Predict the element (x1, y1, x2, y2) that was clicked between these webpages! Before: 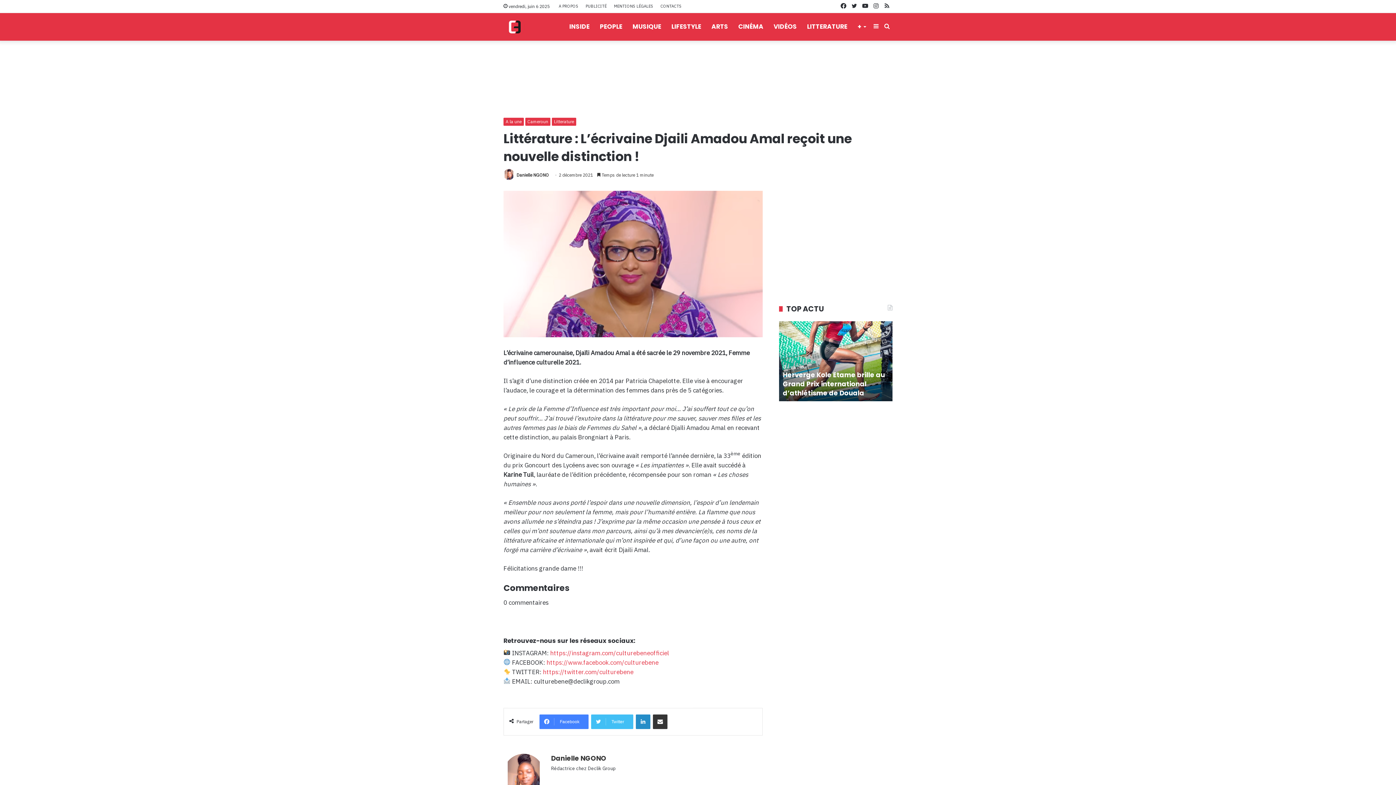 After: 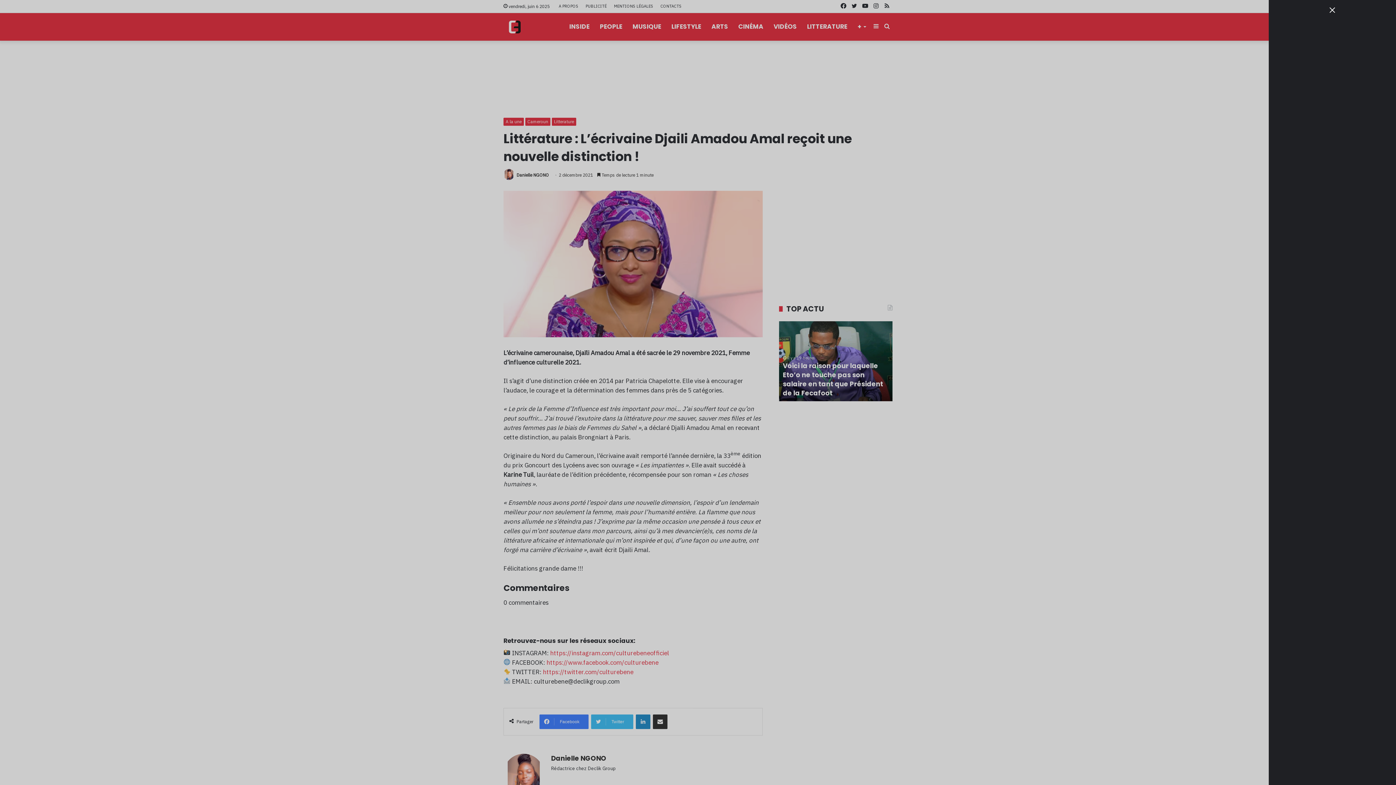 Action: label: Sidebar (barre latérale) bbox: (870, 12, 881, 40)